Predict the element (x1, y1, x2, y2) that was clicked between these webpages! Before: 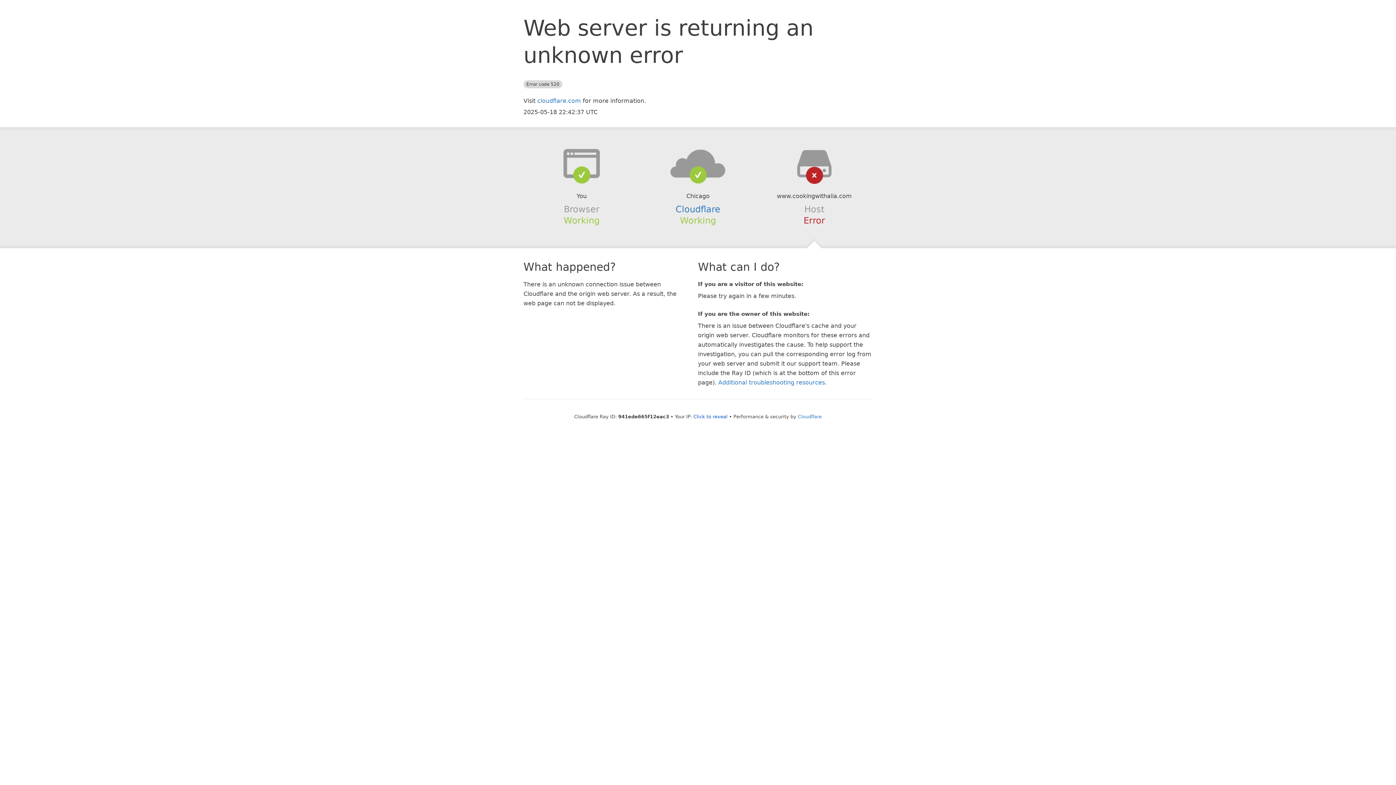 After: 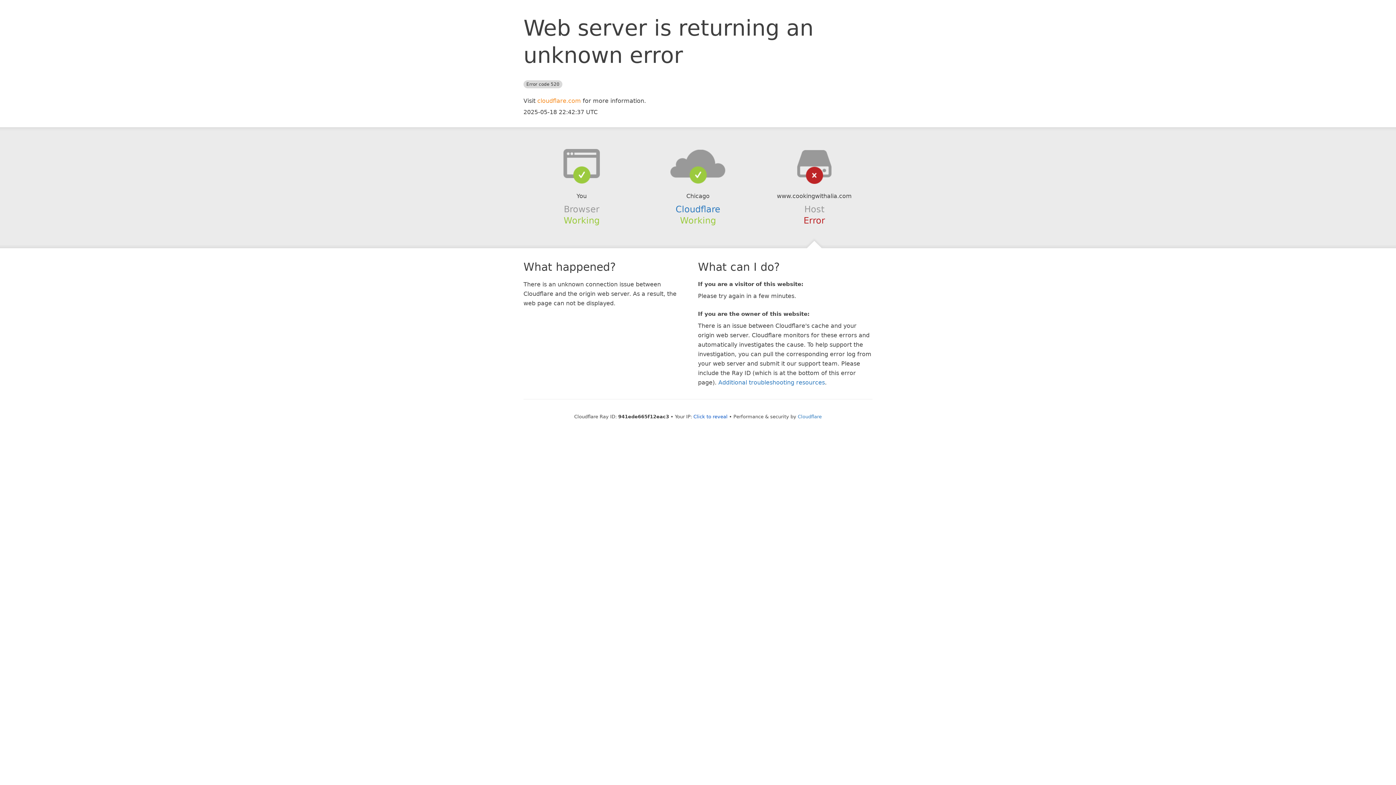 Action: bbox: (537, 97, 581, 104) label: cloudflare.com